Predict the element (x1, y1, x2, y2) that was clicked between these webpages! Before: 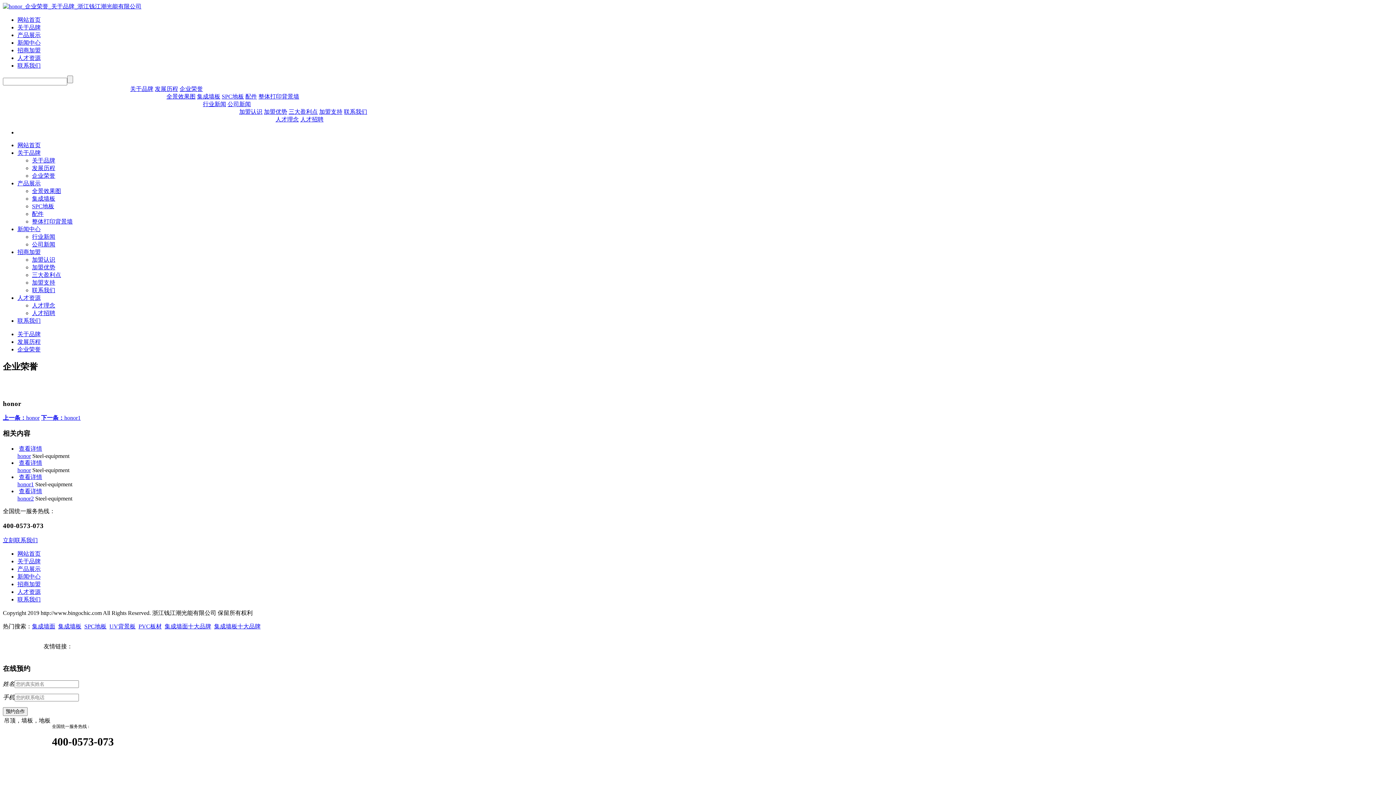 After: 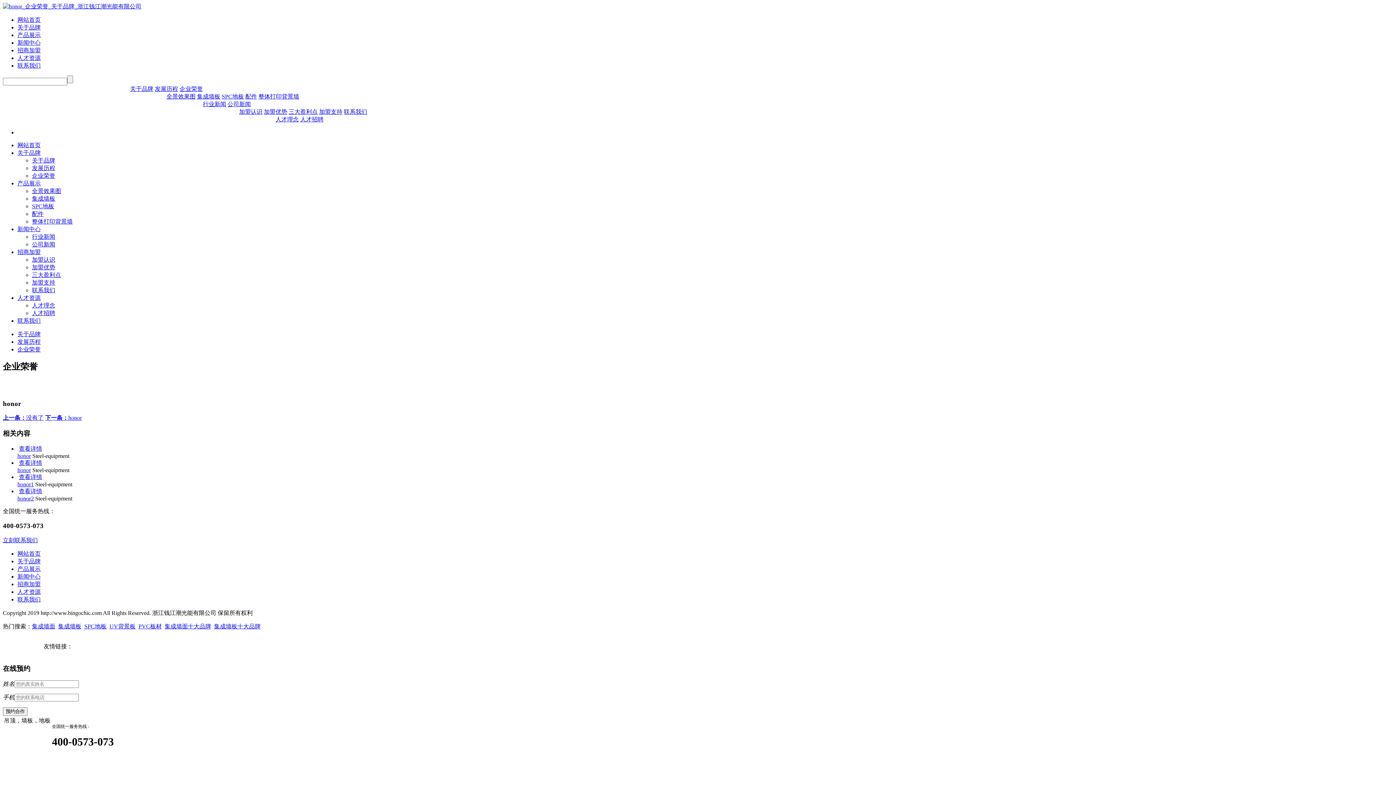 Action: label: 查看详情 bbox: (18, 445, 42, 451)